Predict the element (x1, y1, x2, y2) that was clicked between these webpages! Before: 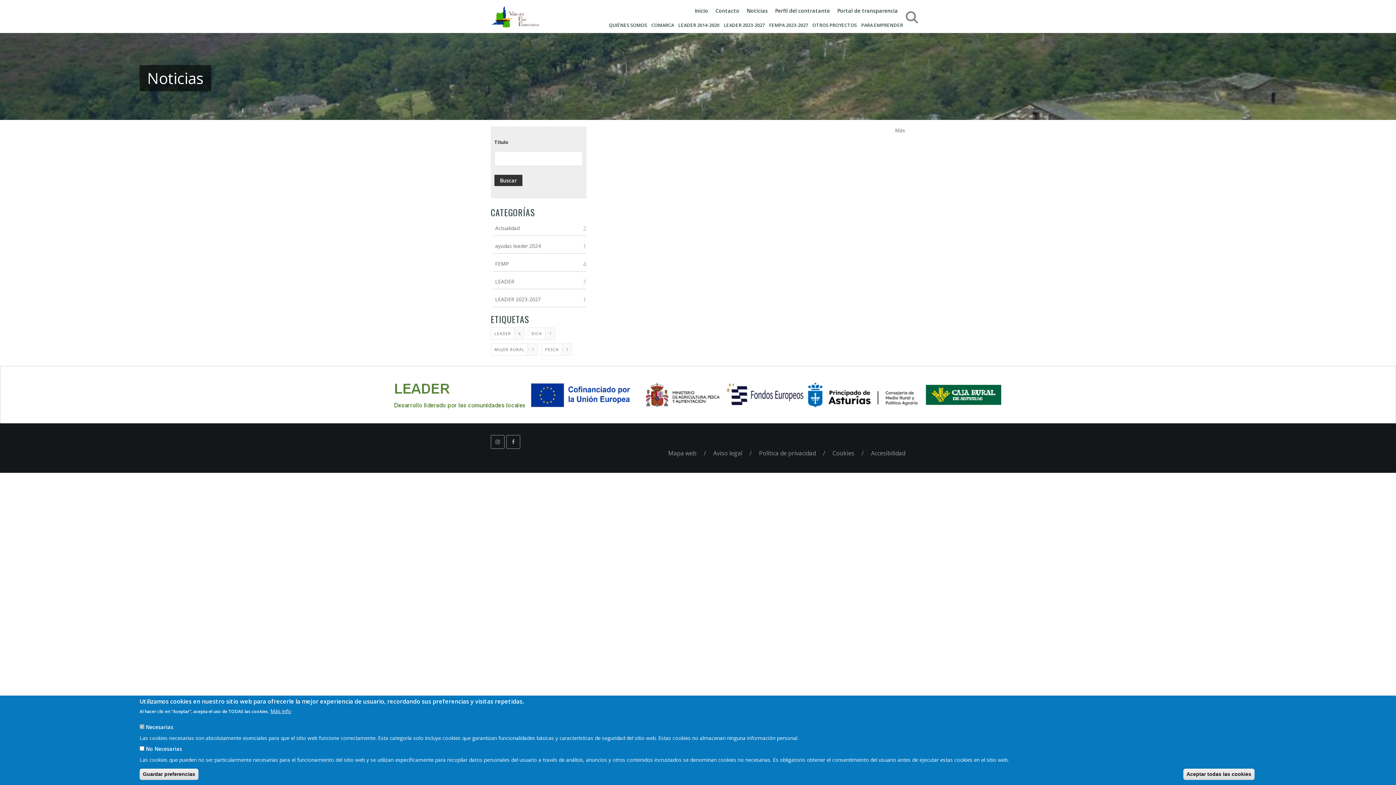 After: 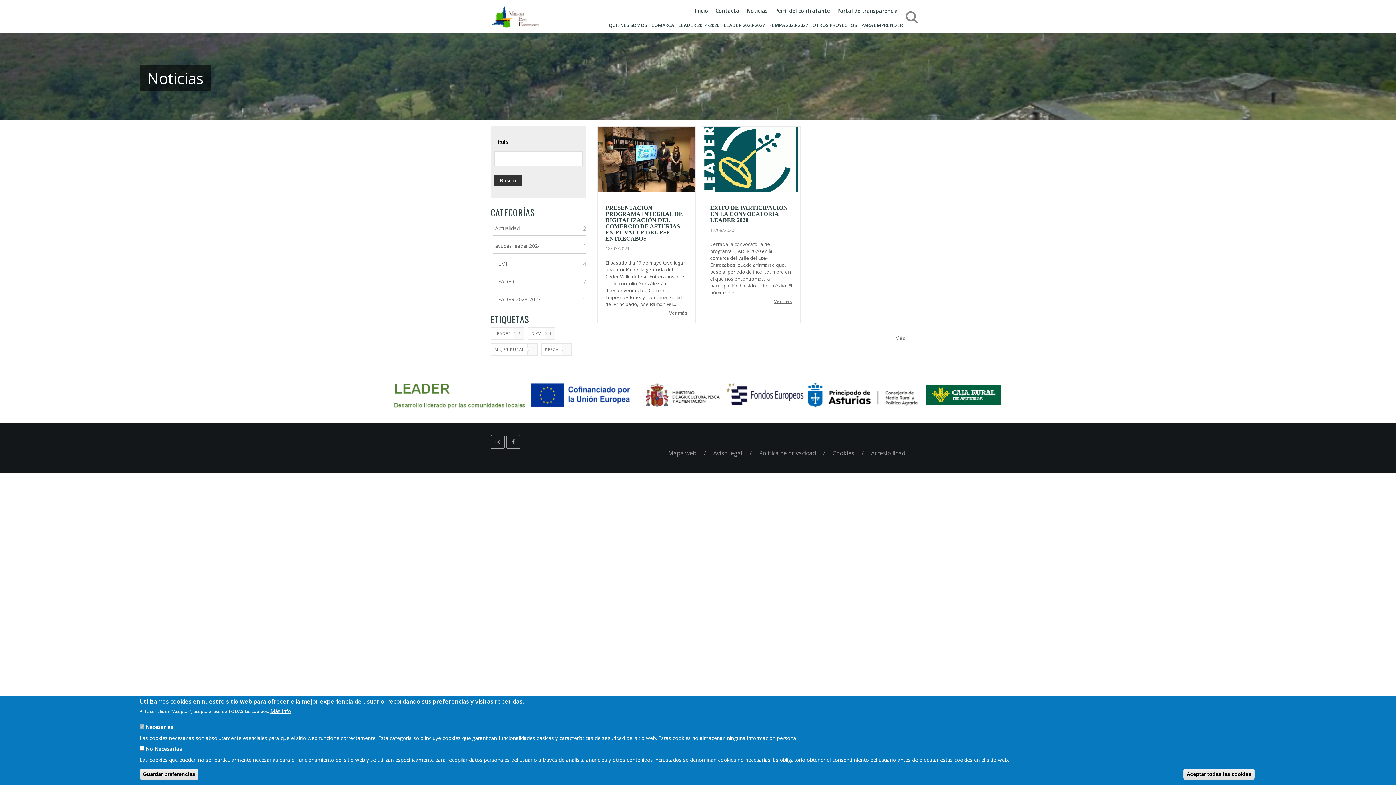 Action: bbox: (493, 222, 521, 233) label: Actualidad